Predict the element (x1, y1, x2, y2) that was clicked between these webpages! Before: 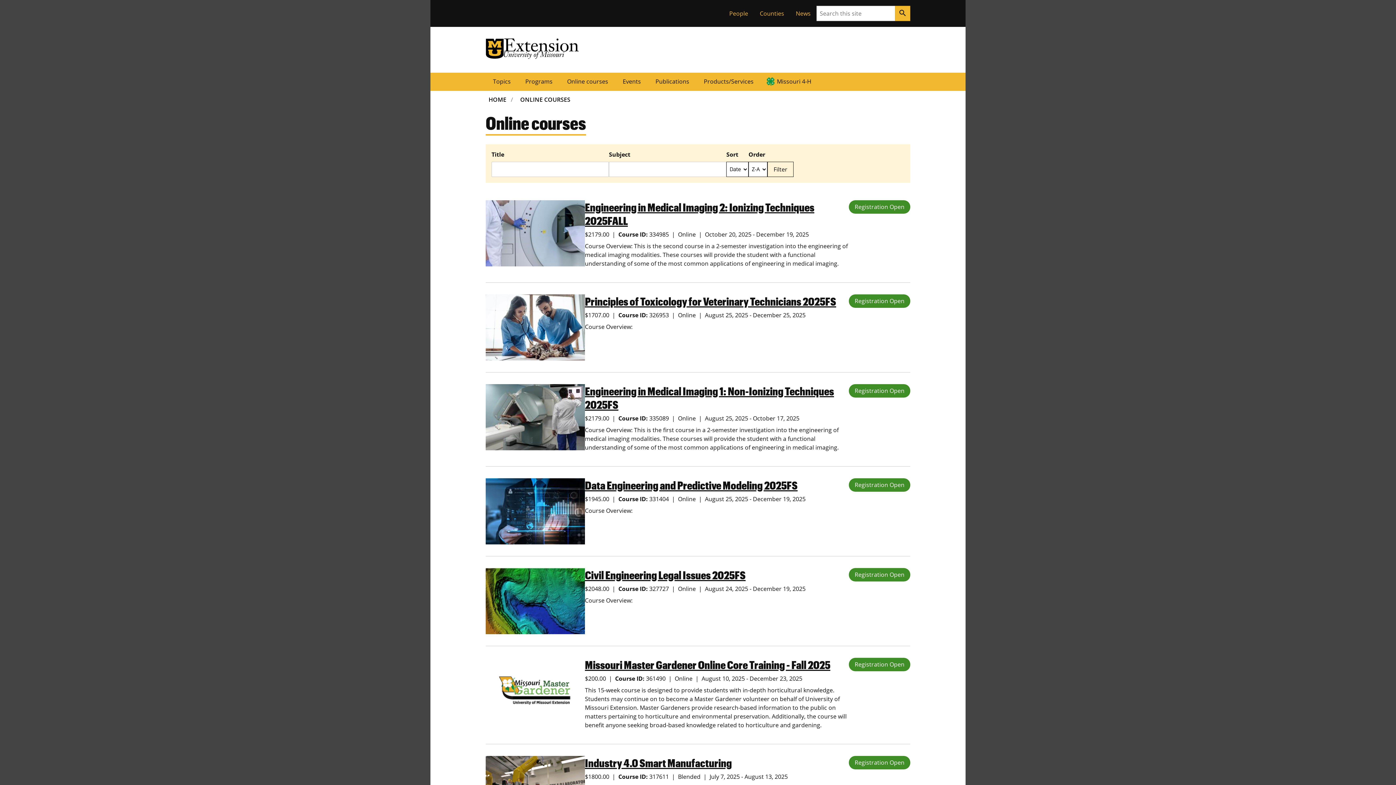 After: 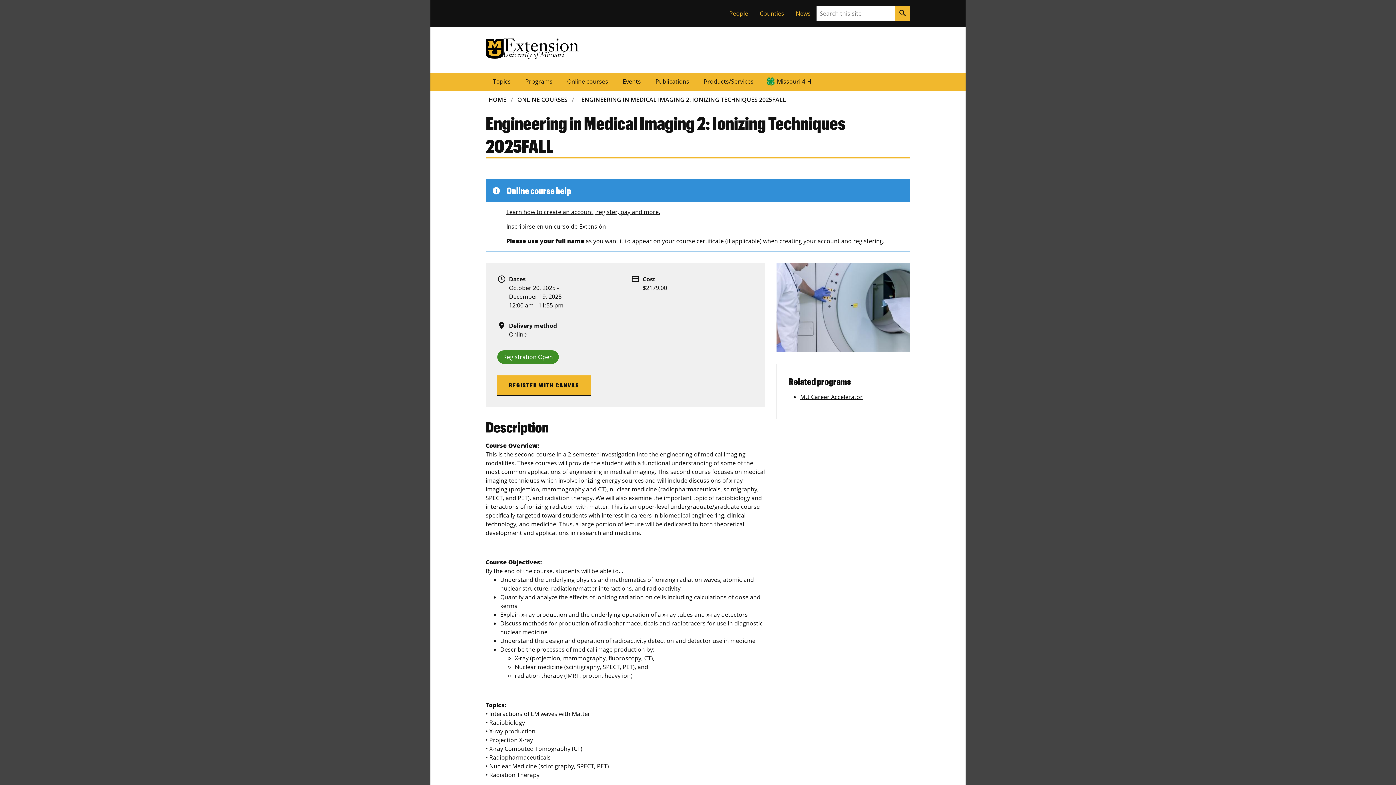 Action: bbox: (585, 200, 814, 227) label: Engineering in Medical Imaging 2: Ionizing Techniques 2025FALL